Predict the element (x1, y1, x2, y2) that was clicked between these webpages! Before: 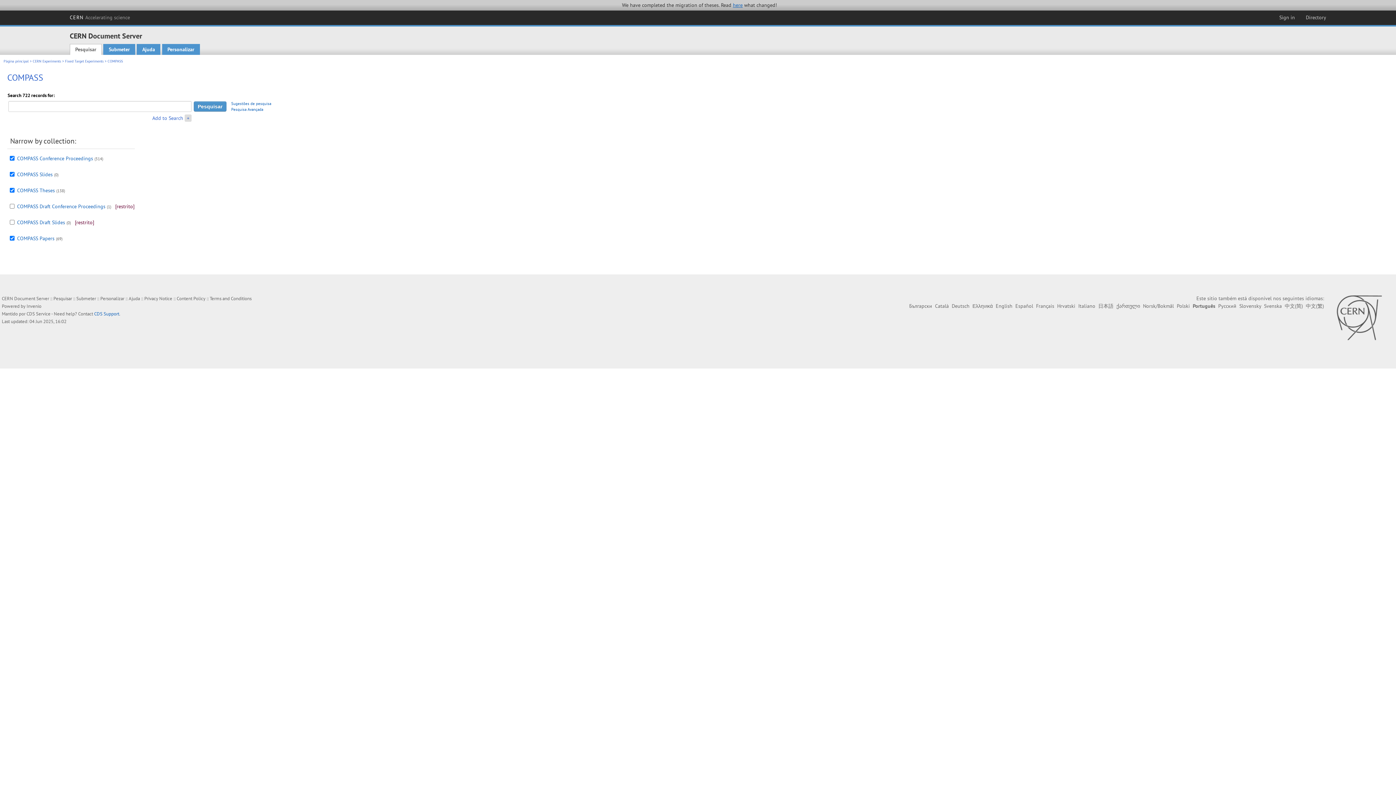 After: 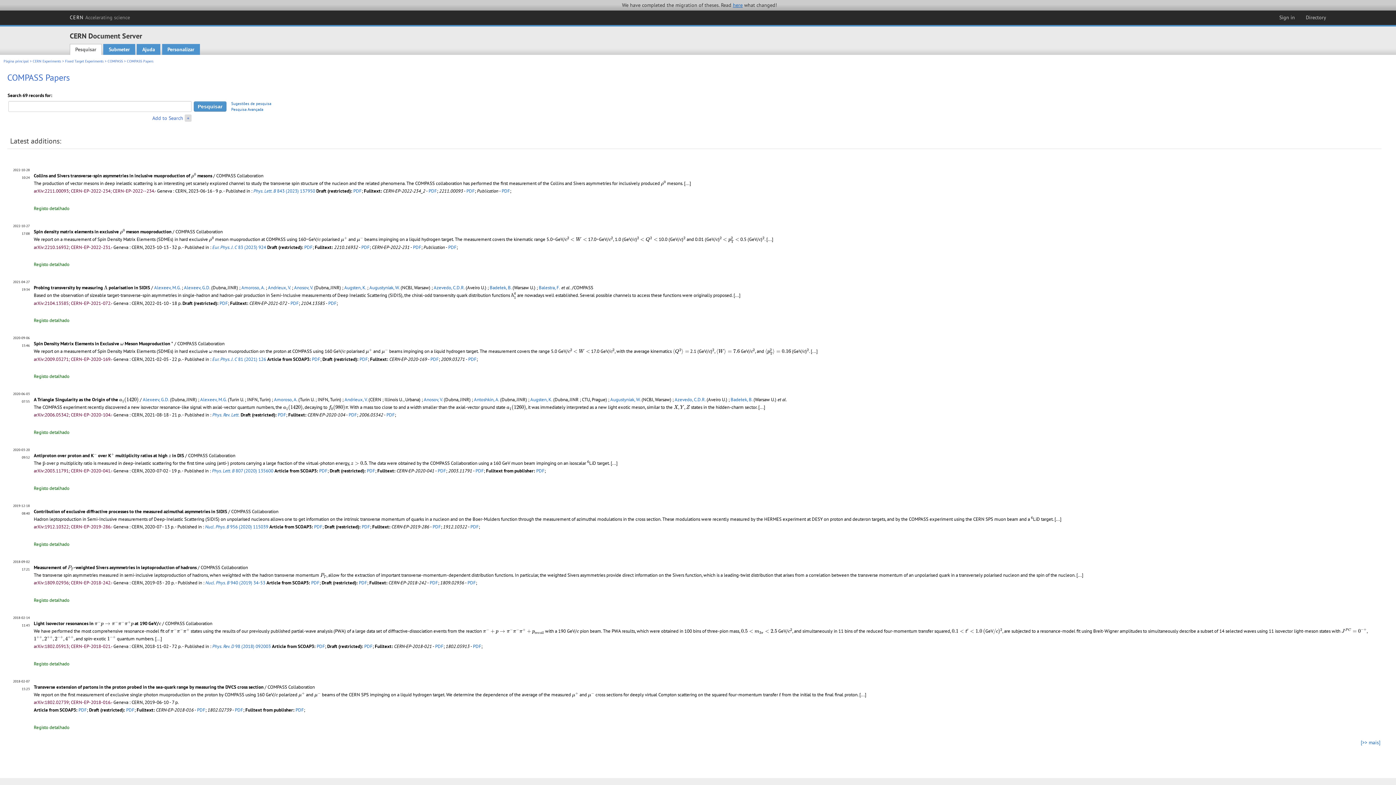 Action: bbox: (17, 235, 54, 241) label: COMPASS Papers